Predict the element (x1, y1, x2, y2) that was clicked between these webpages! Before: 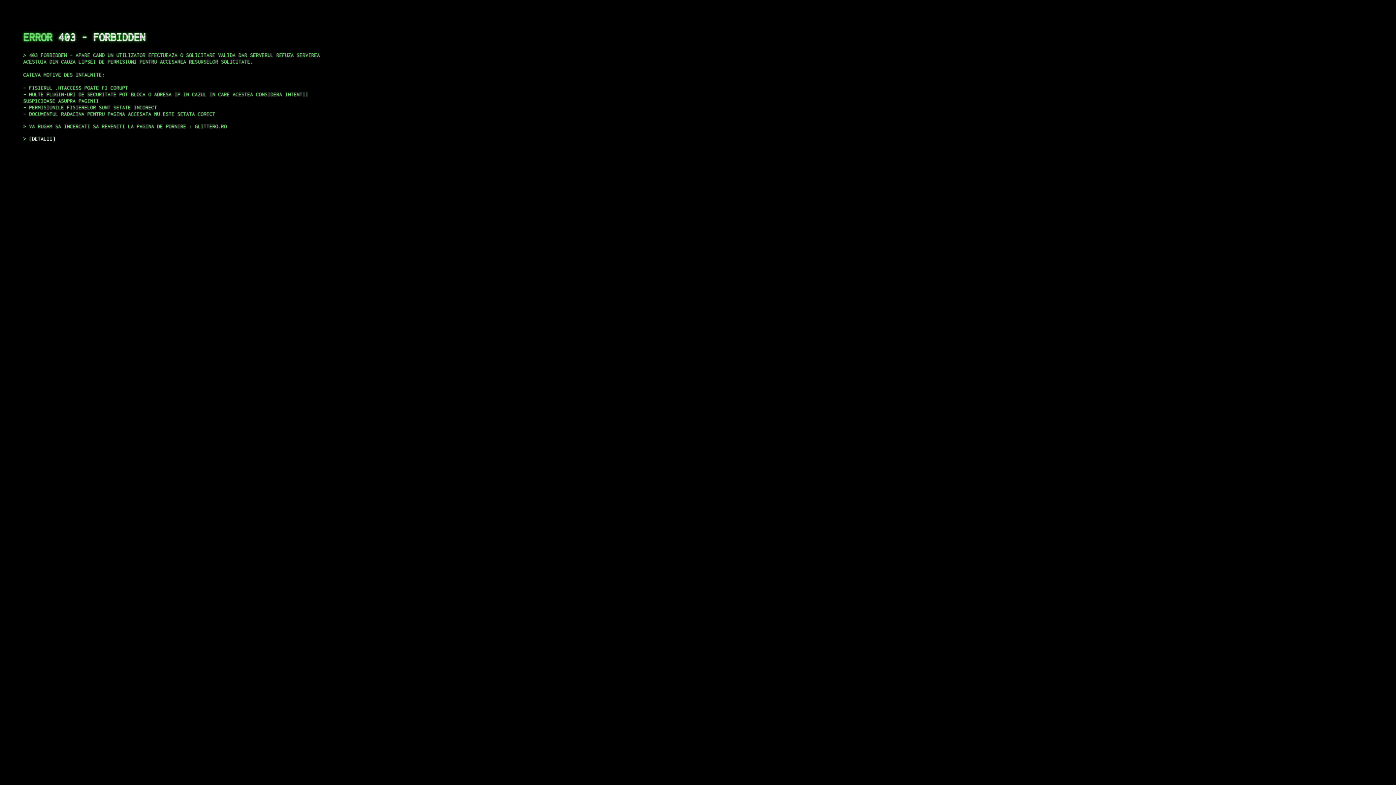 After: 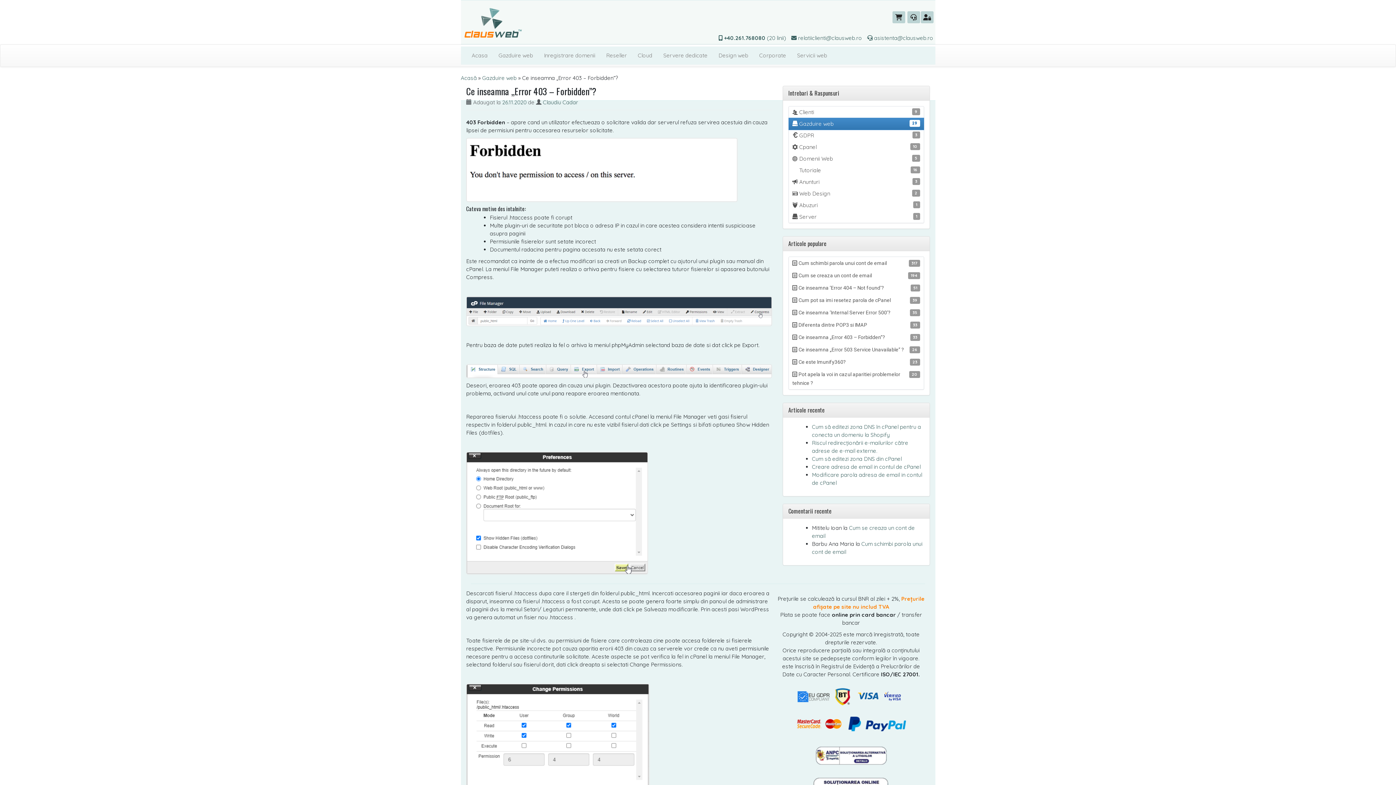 Action: bbox: (29, 135, 55, 141) label: DETALII